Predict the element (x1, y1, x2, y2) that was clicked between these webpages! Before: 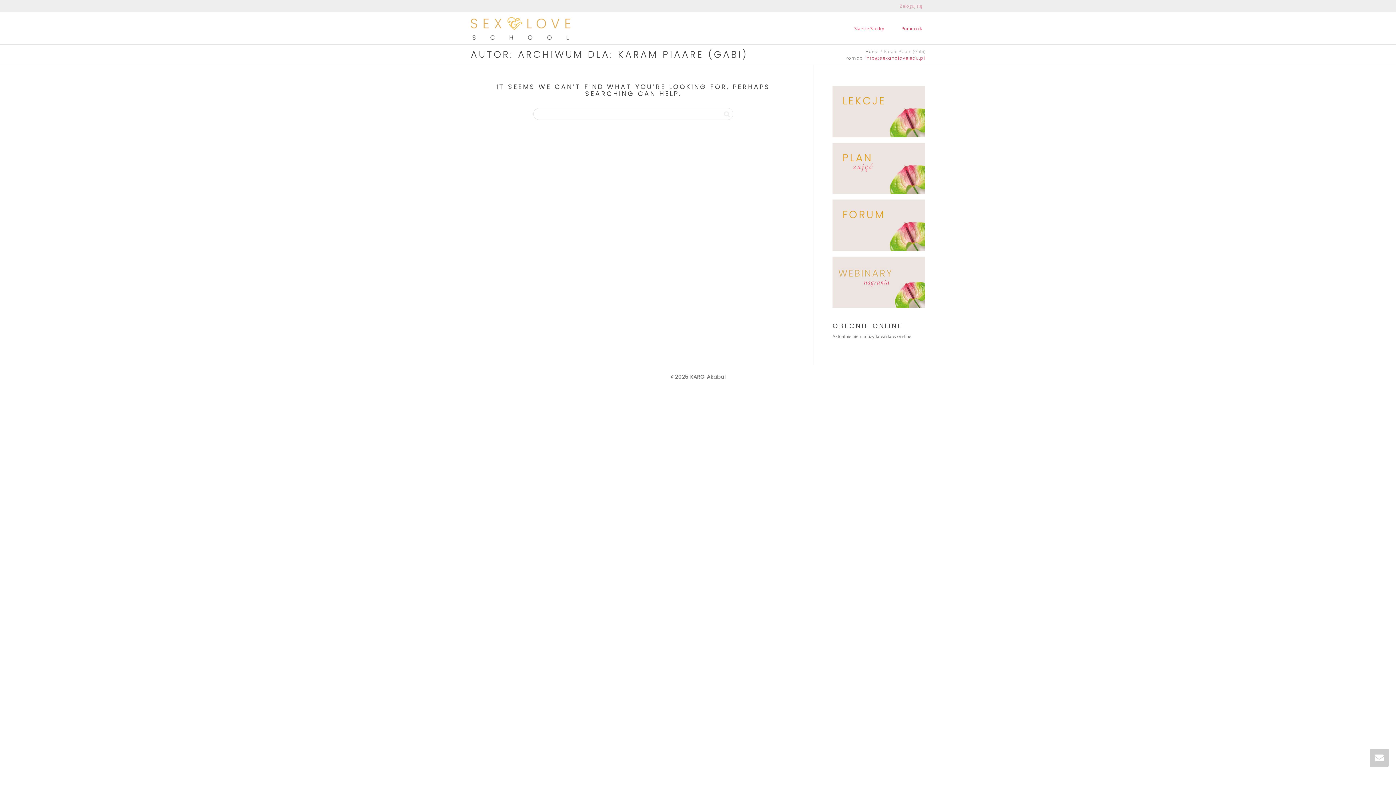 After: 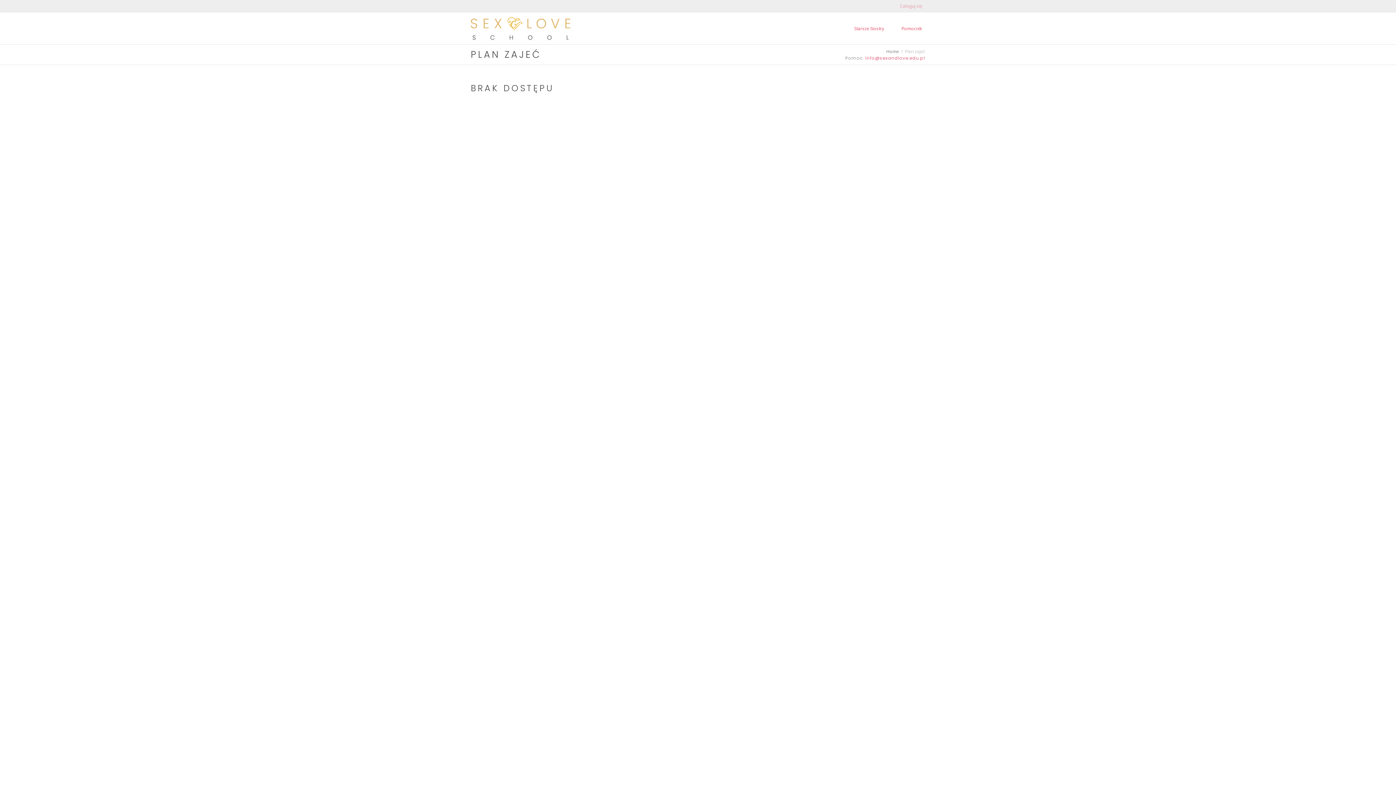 Action: bbox: (832, 165, 925, 172)